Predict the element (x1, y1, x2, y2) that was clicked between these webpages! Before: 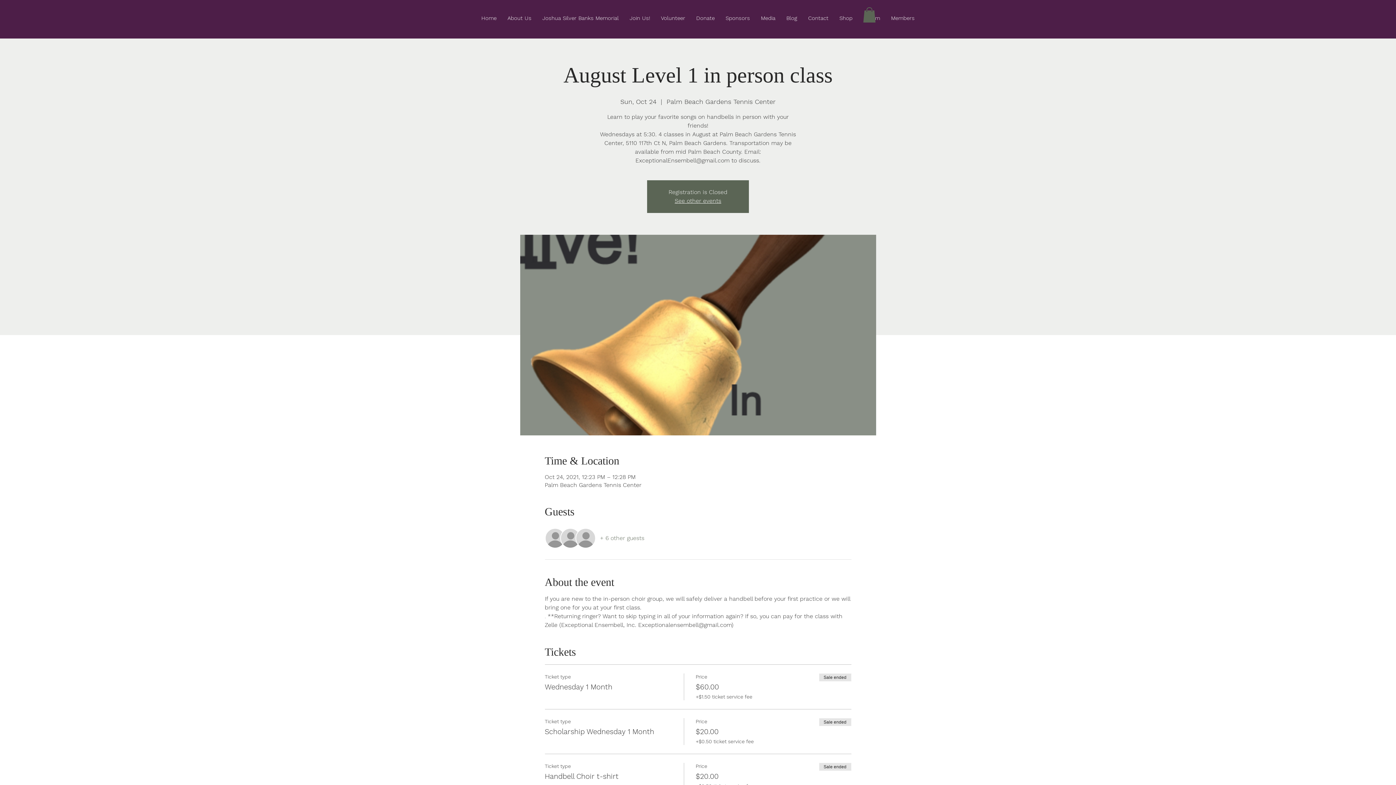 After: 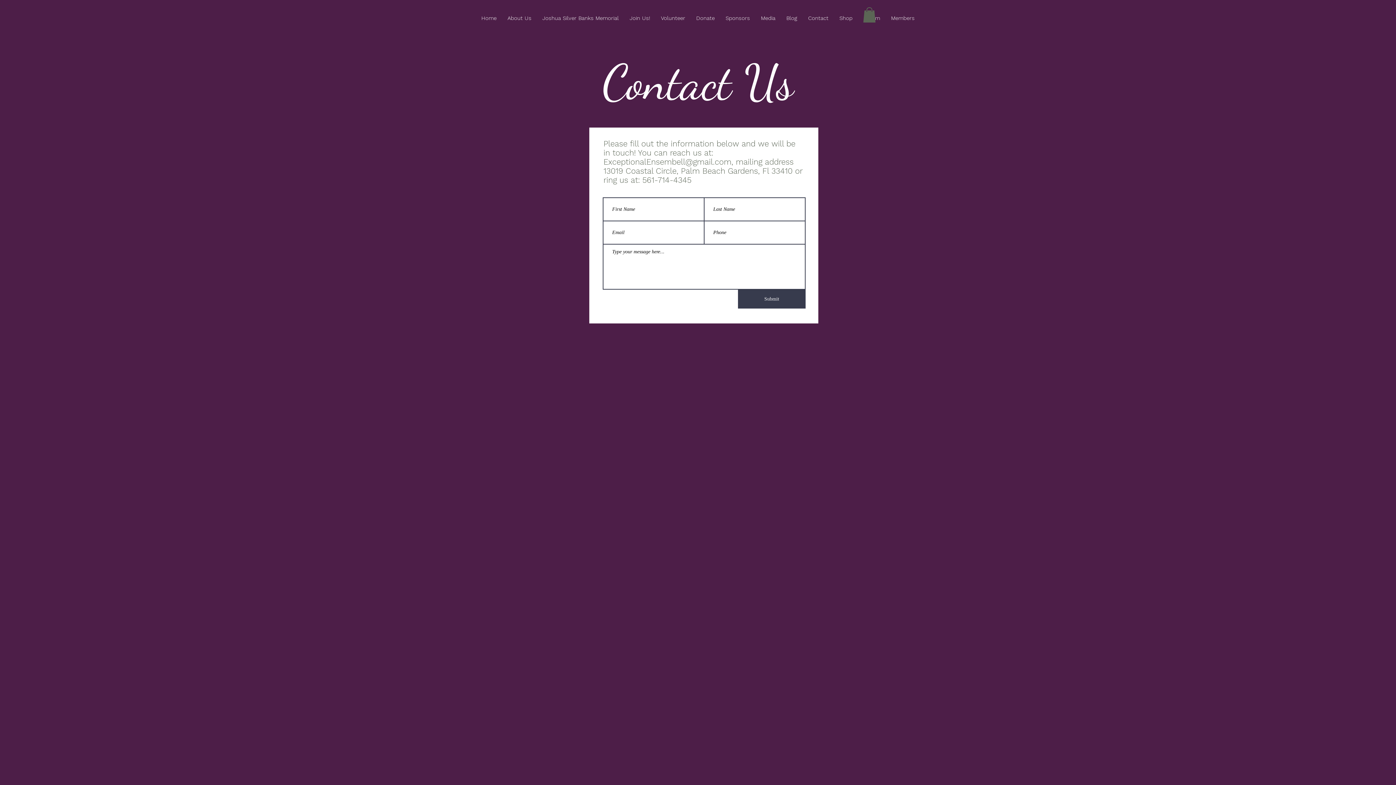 Action: bbox: (802, 4, 834, 32) label: Contact